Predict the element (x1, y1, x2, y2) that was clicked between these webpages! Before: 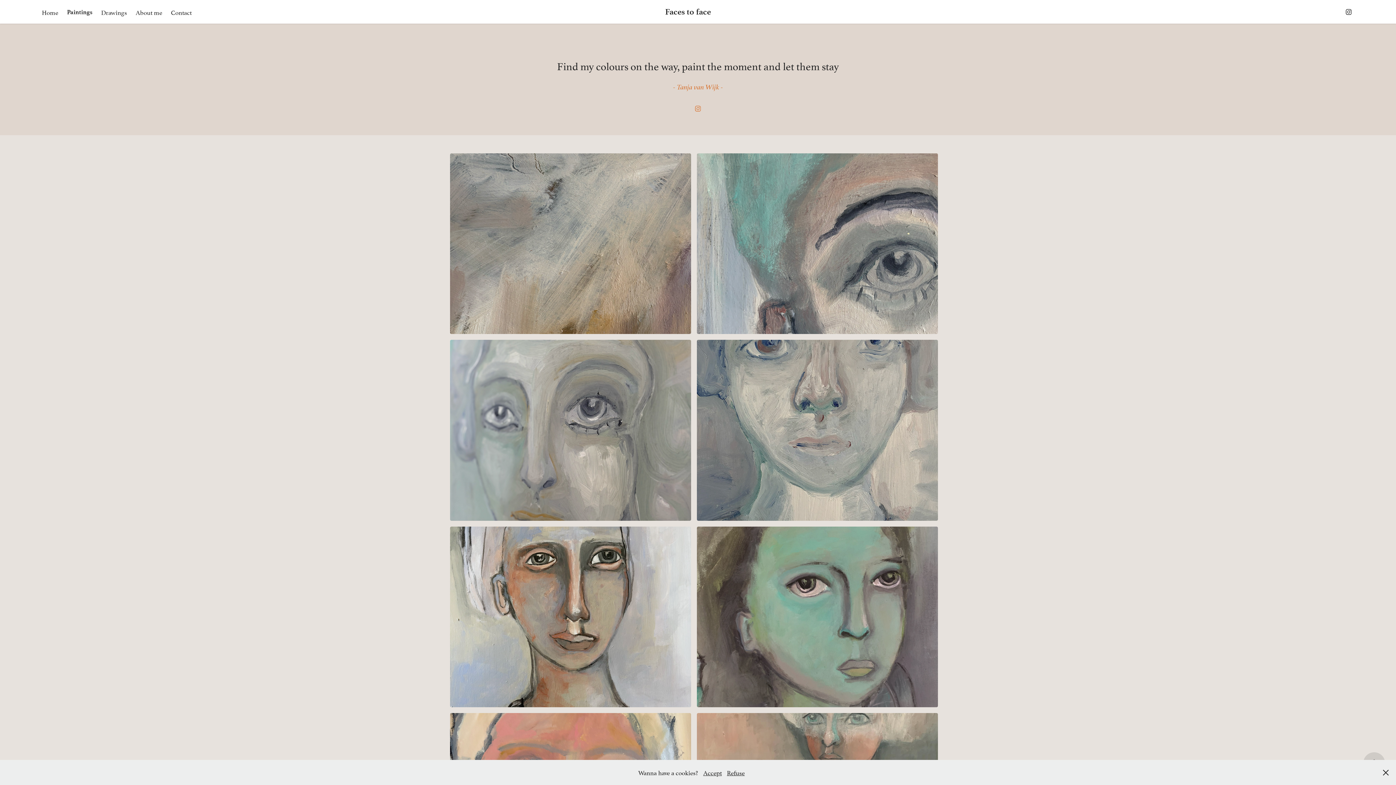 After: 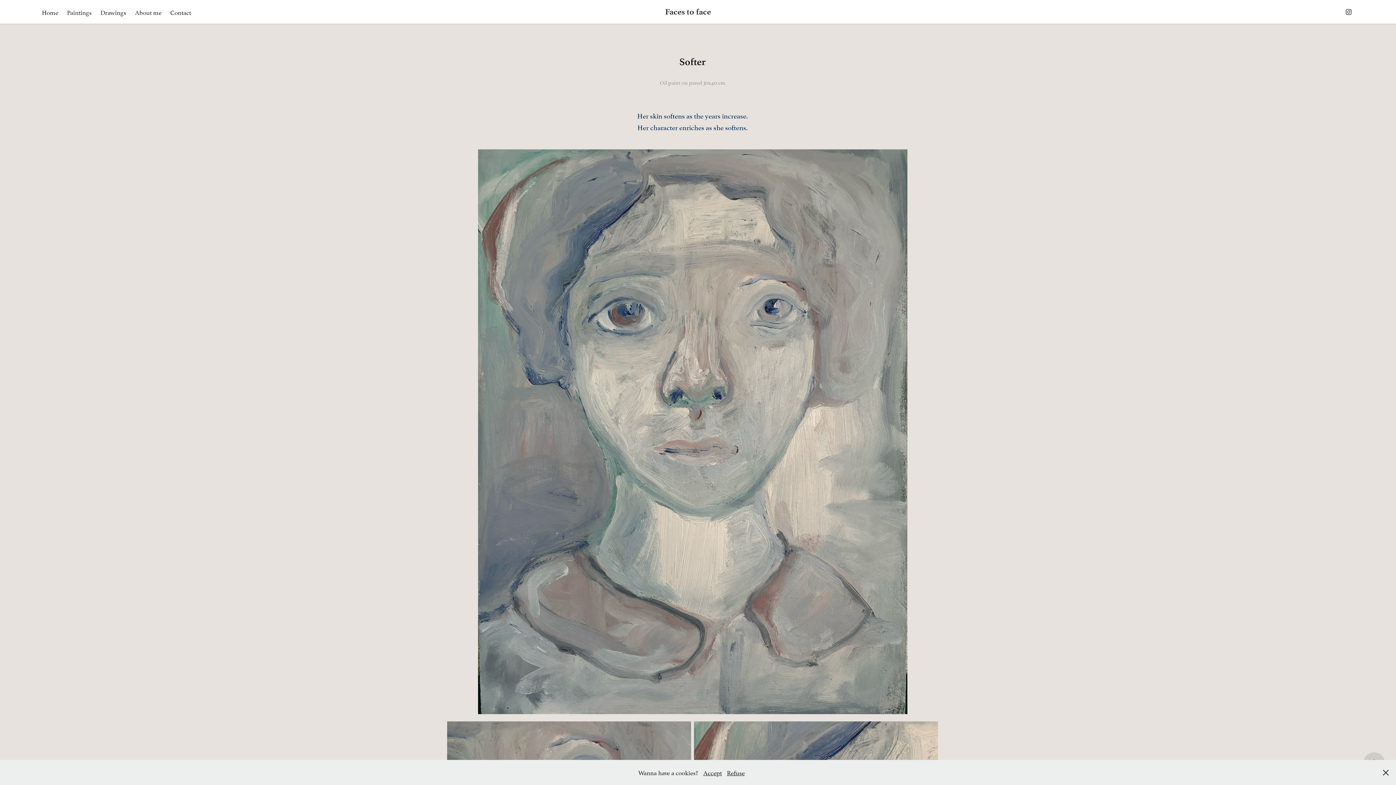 Action: label: Softer
Oil paint on panel 30x40 cm bbox: (694, 340, 938, 526)